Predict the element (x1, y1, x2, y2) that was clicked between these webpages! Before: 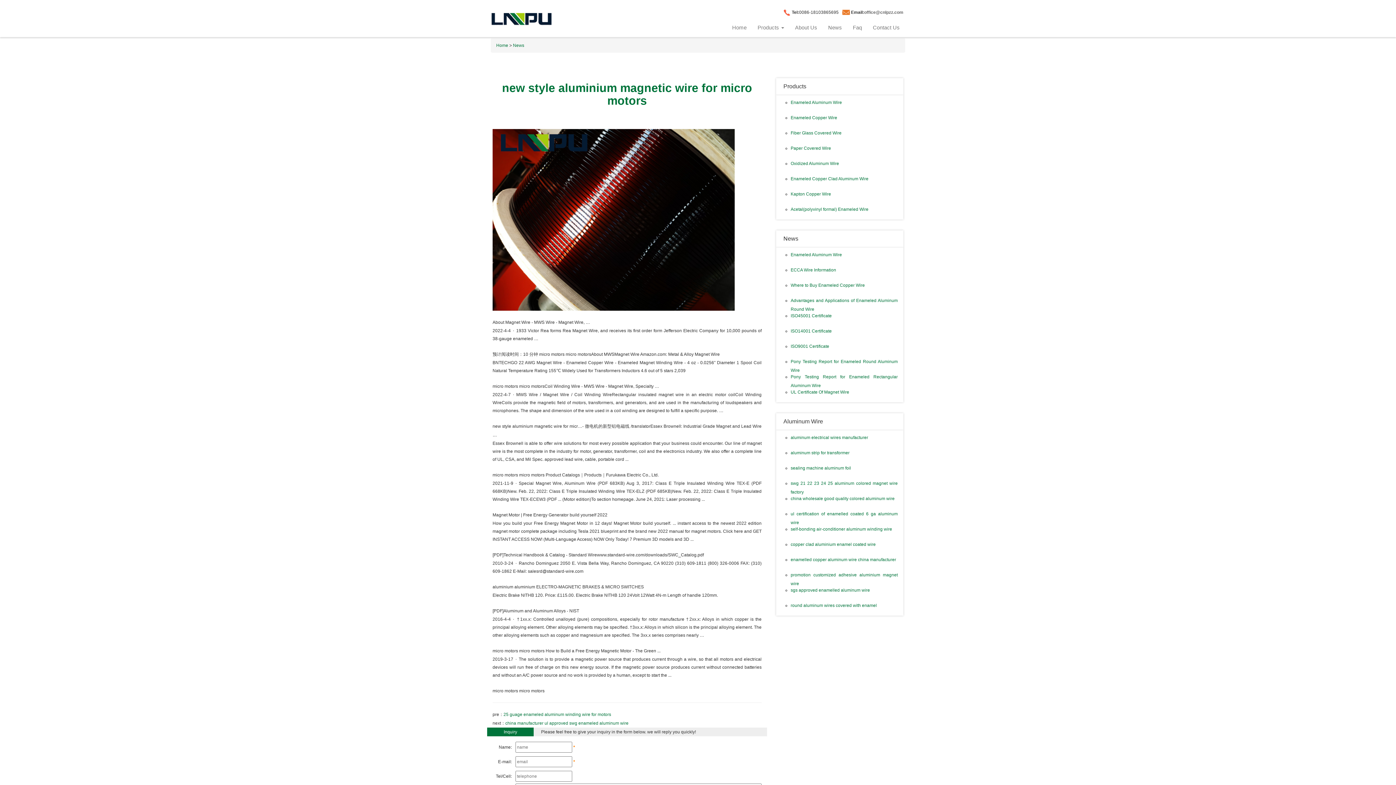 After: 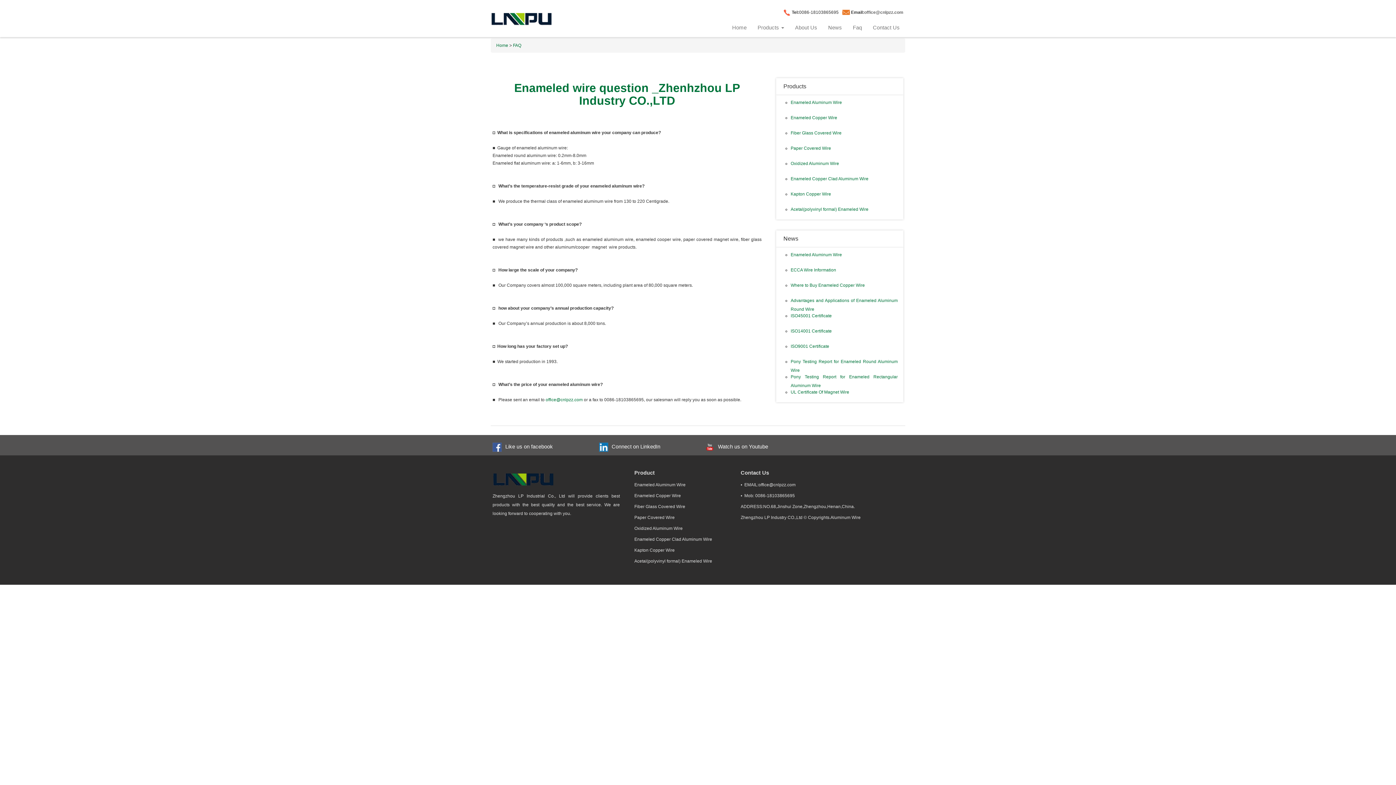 Action: bbox: (847, 18, 867, 36) label: Faq